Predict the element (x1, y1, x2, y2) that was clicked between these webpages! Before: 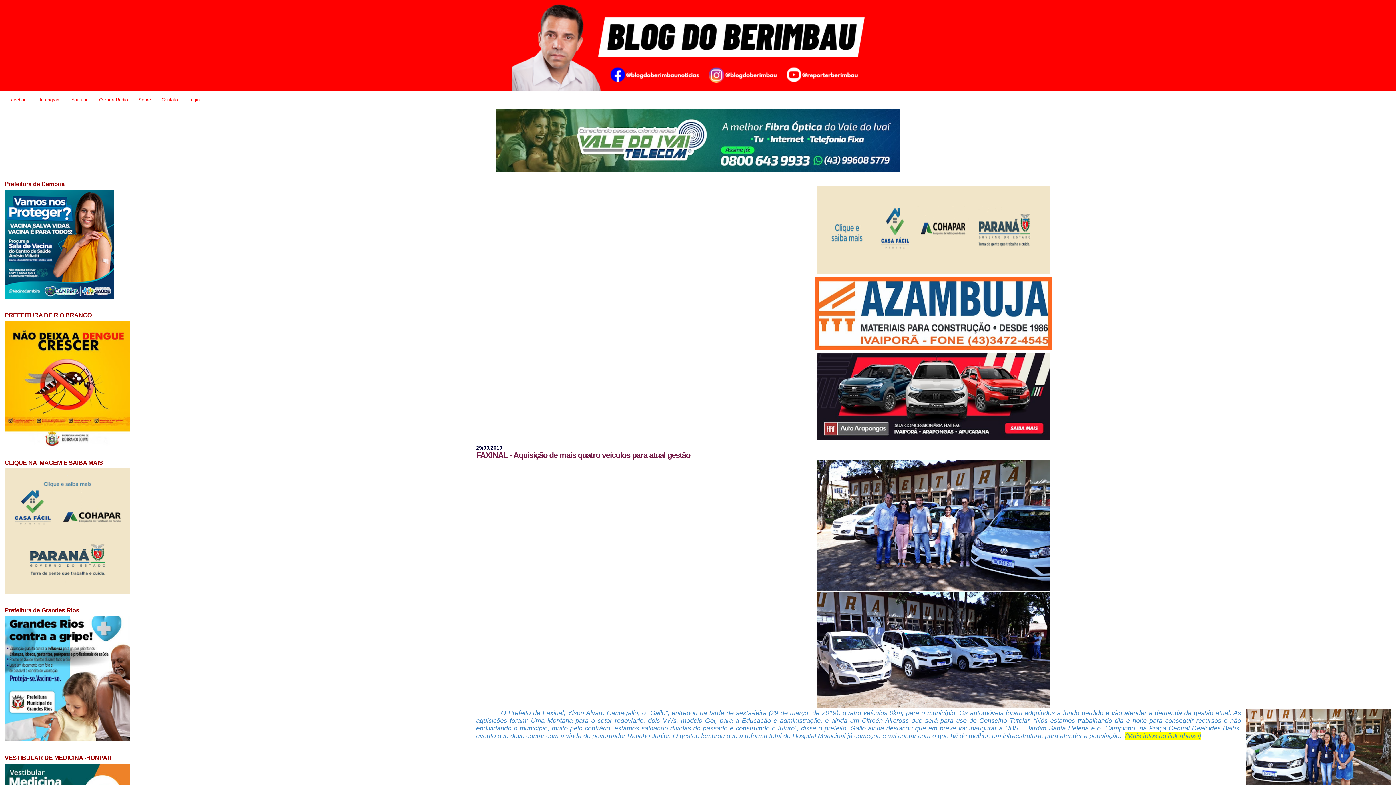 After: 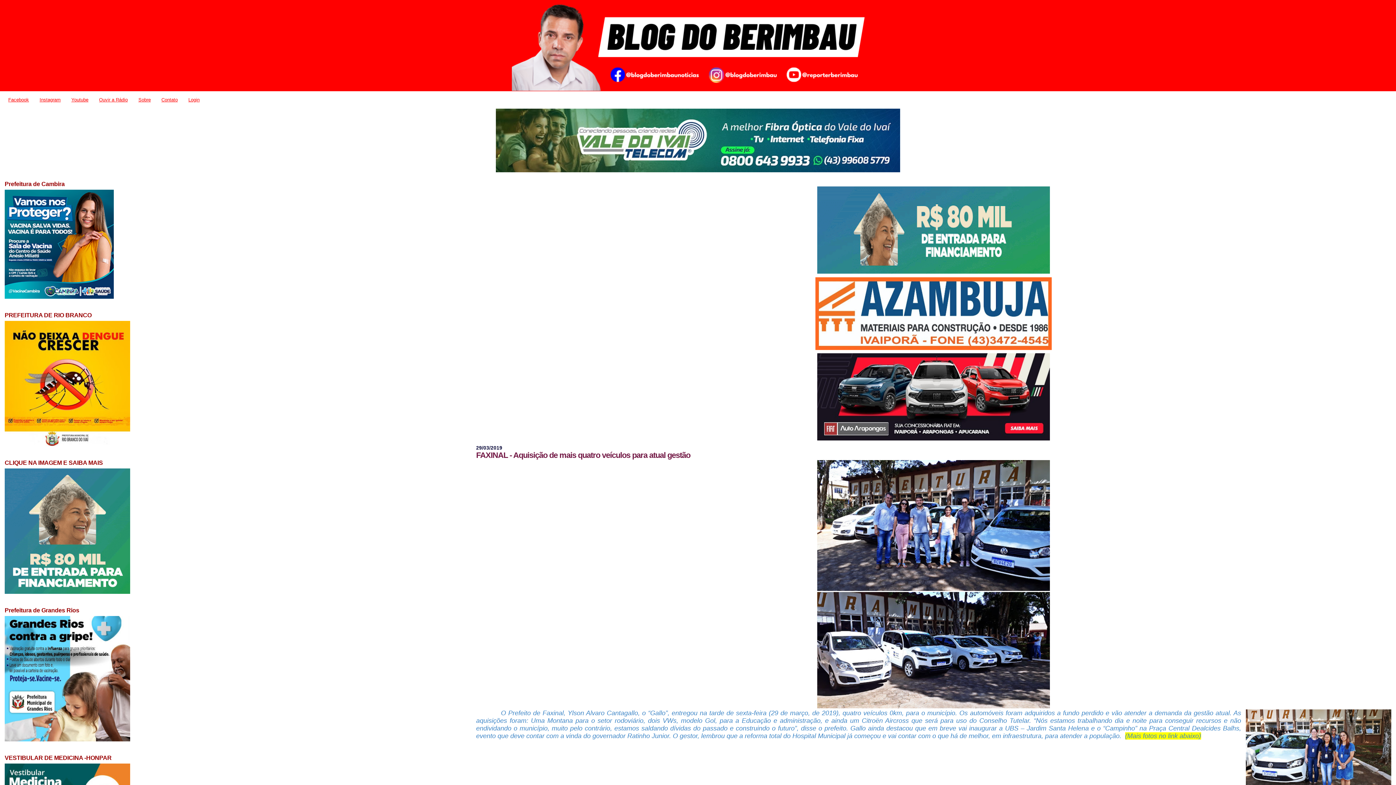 Action: bbox: (817, 269, 1050, 274)